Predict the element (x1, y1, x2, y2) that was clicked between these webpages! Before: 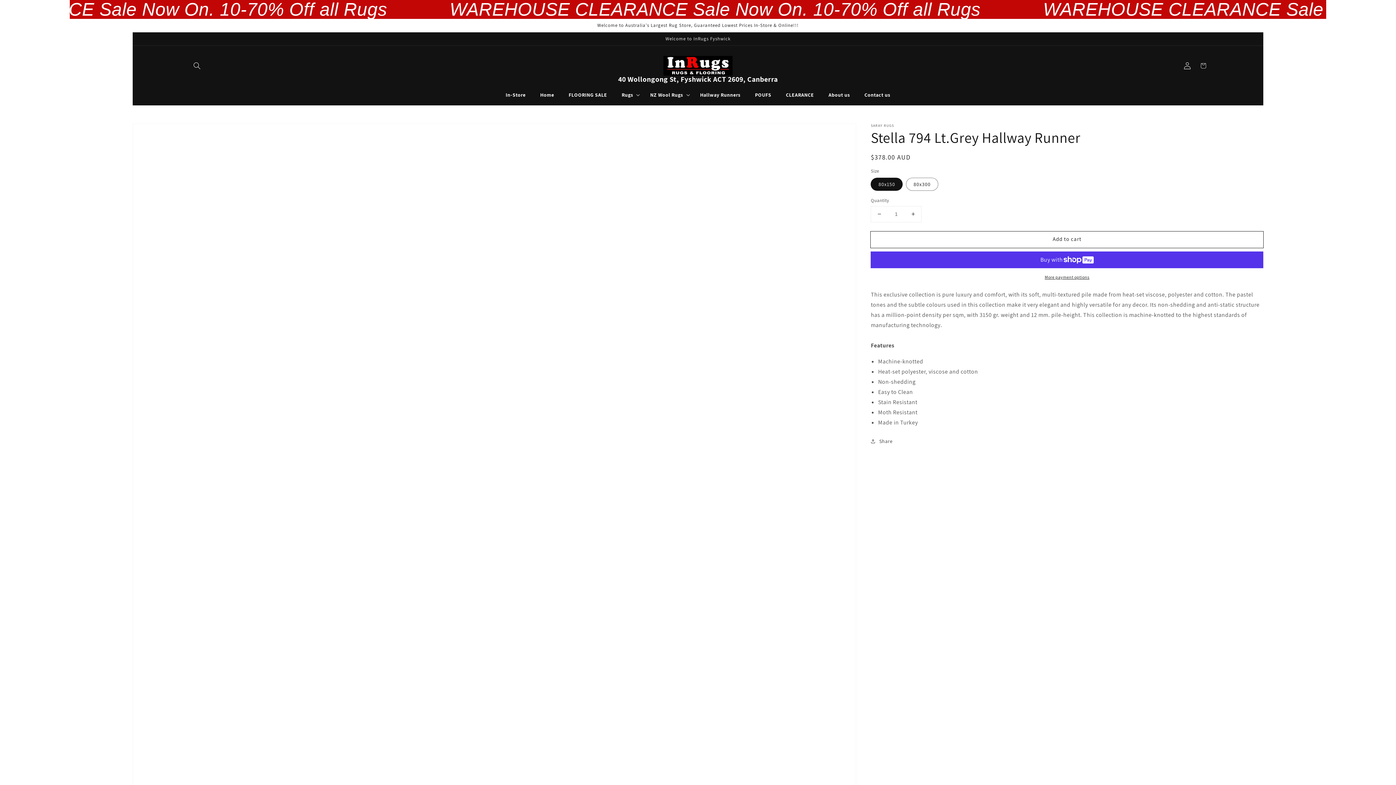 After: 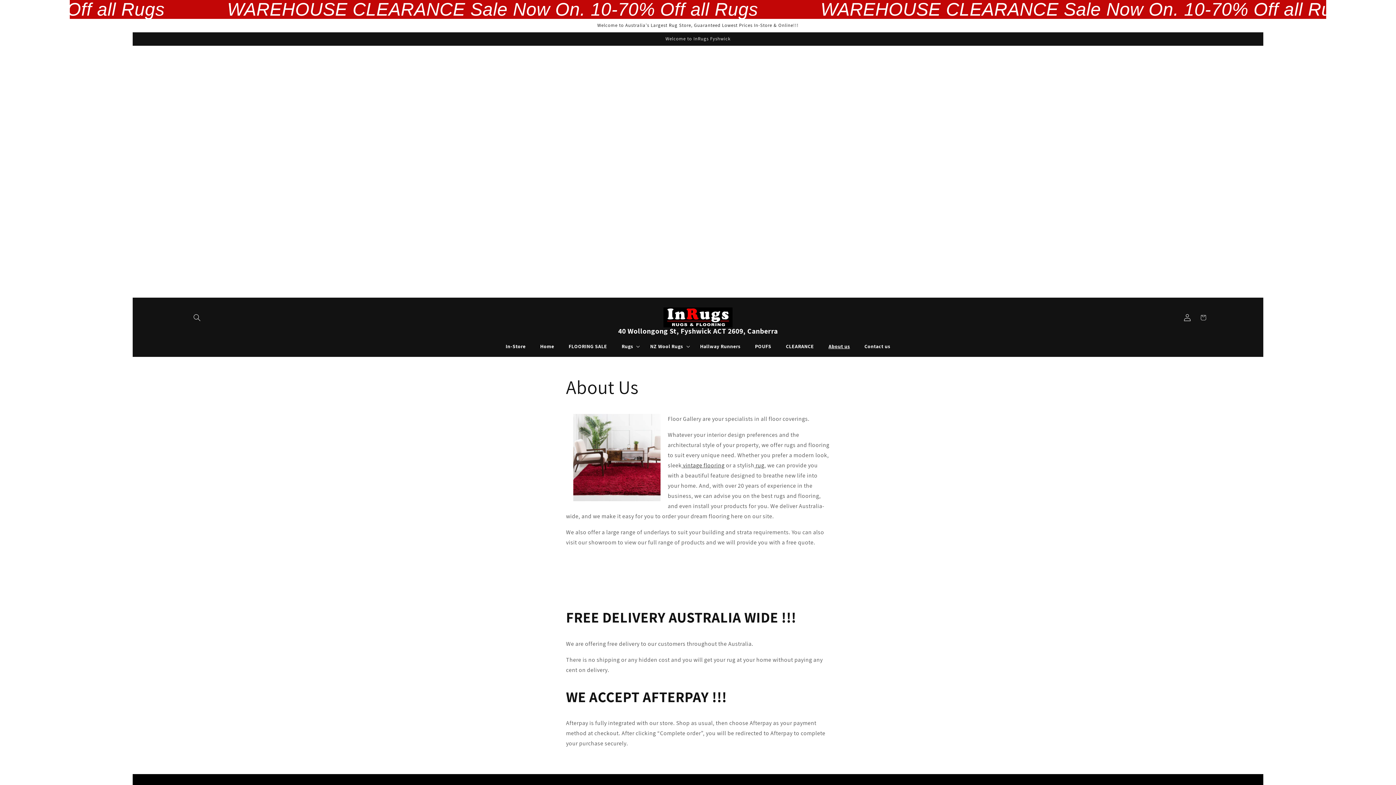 Action: bbox: (821, 84, 857, 105) label: About us